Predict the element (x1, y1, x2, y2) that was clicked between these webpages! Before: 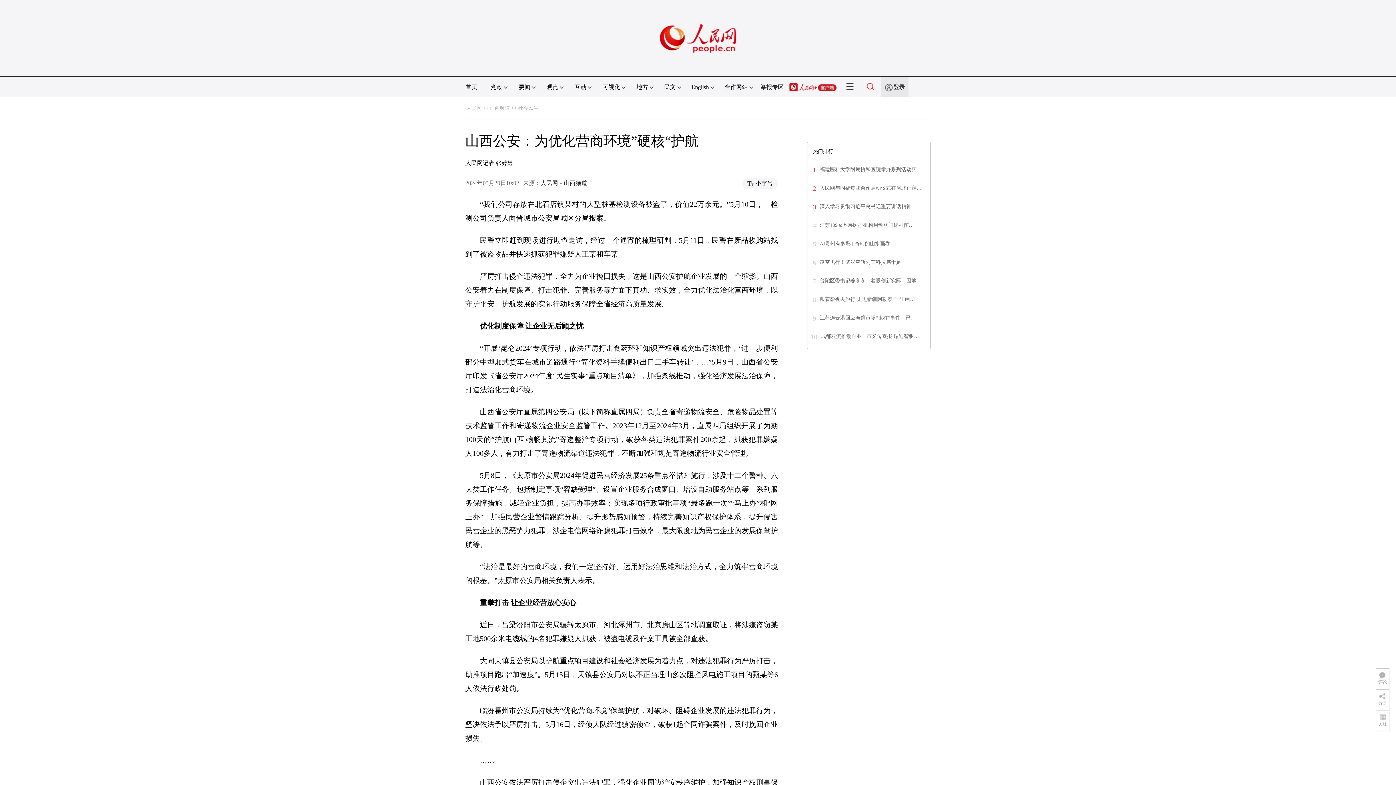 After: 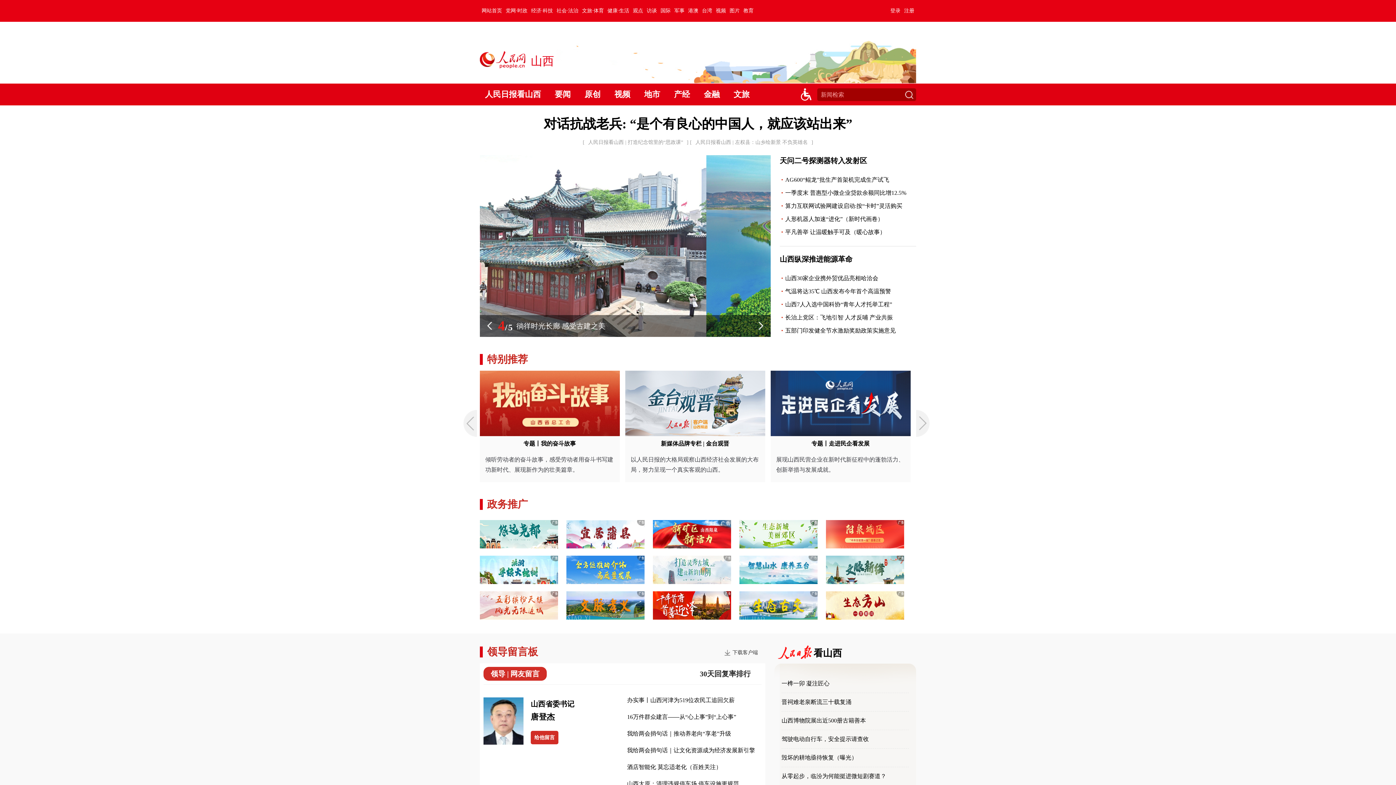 Action: bbox: (489, 105, 510, 110) label: 山西频道